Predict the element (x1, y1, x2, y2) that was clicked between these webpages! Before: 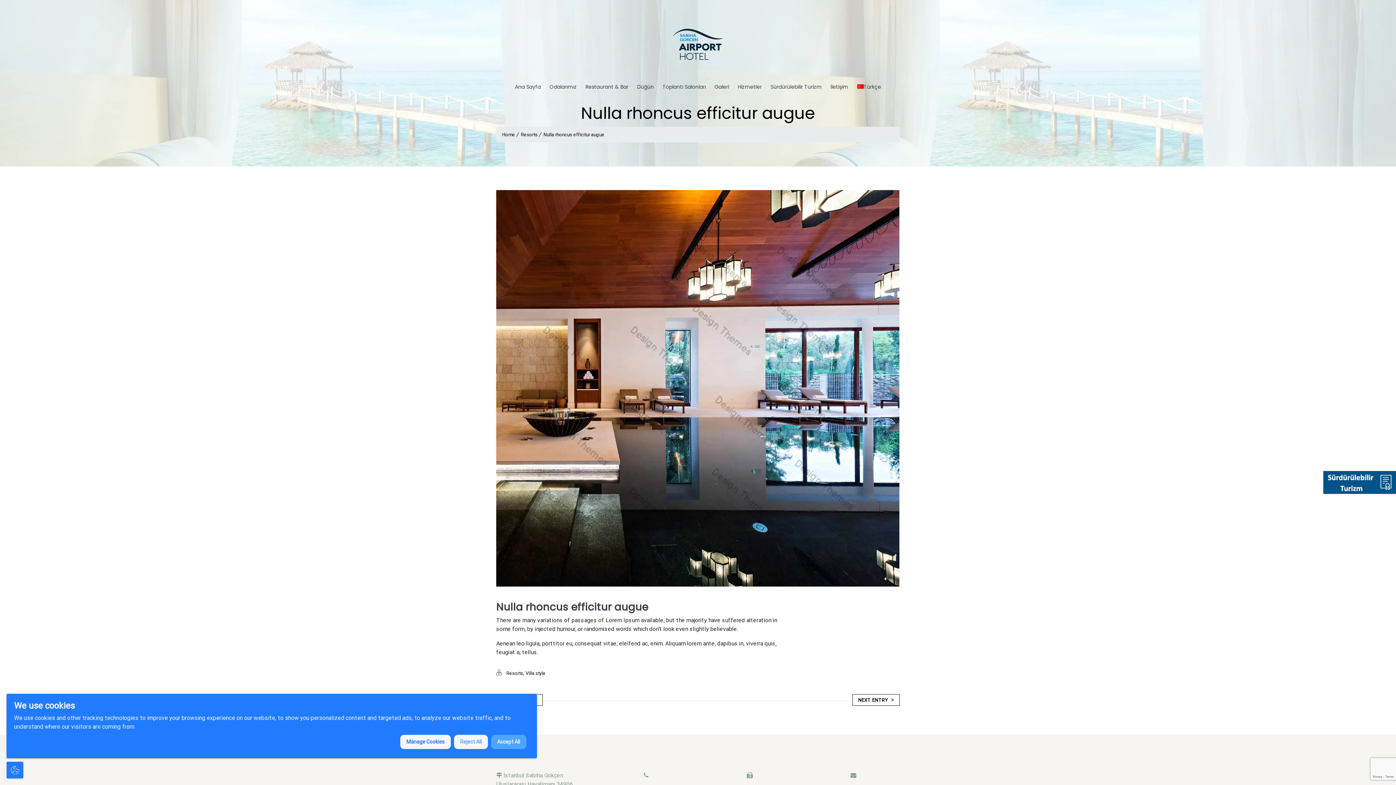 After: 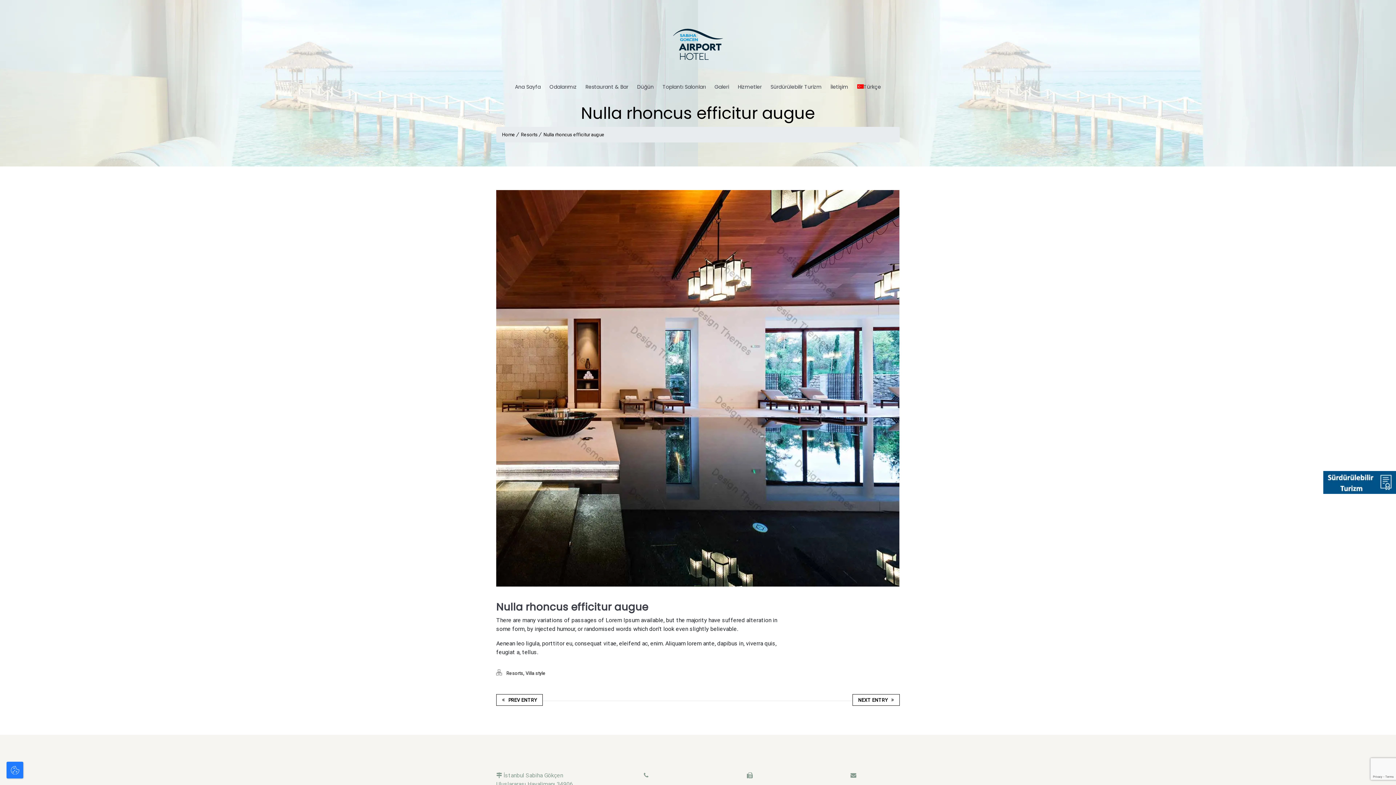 Action: bbox: (491, 735, 526, 749) label: Accept All